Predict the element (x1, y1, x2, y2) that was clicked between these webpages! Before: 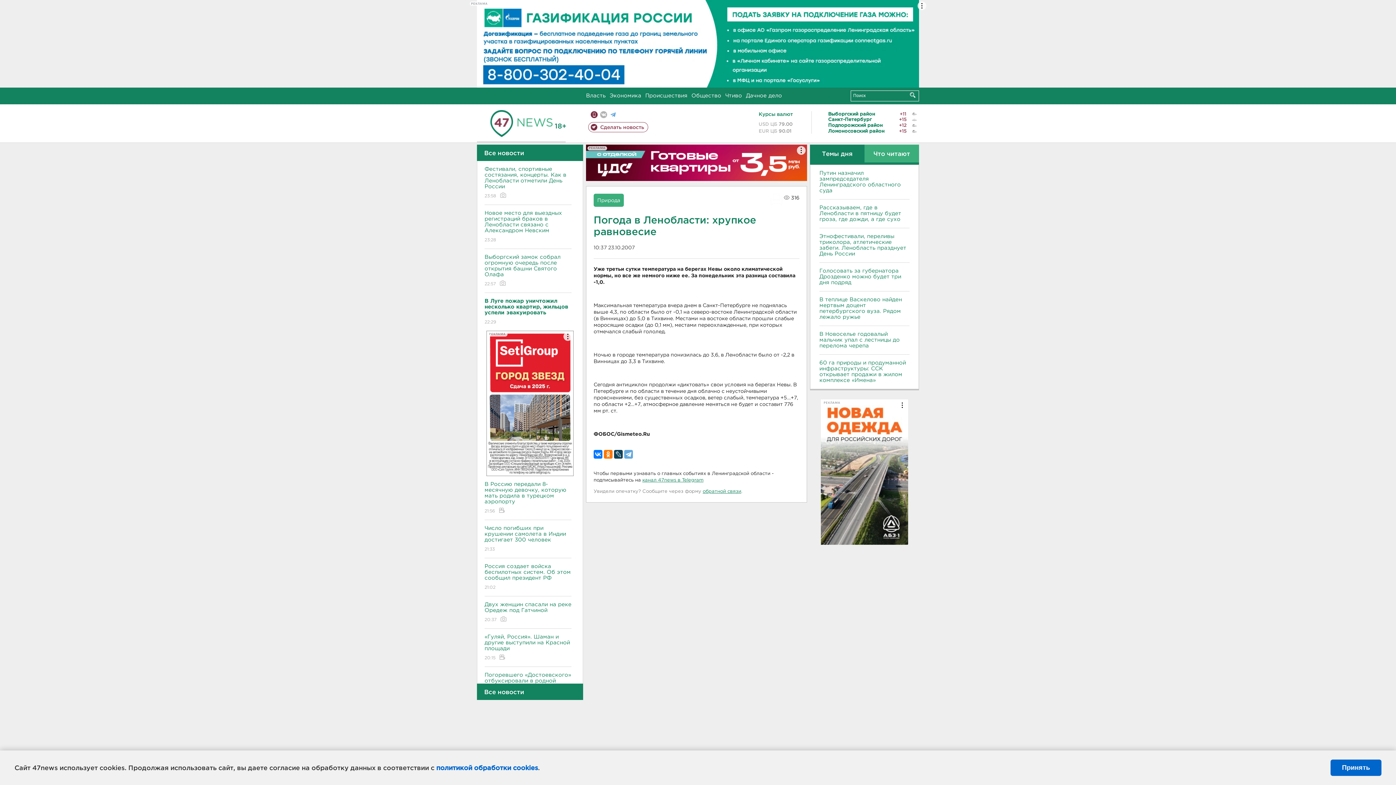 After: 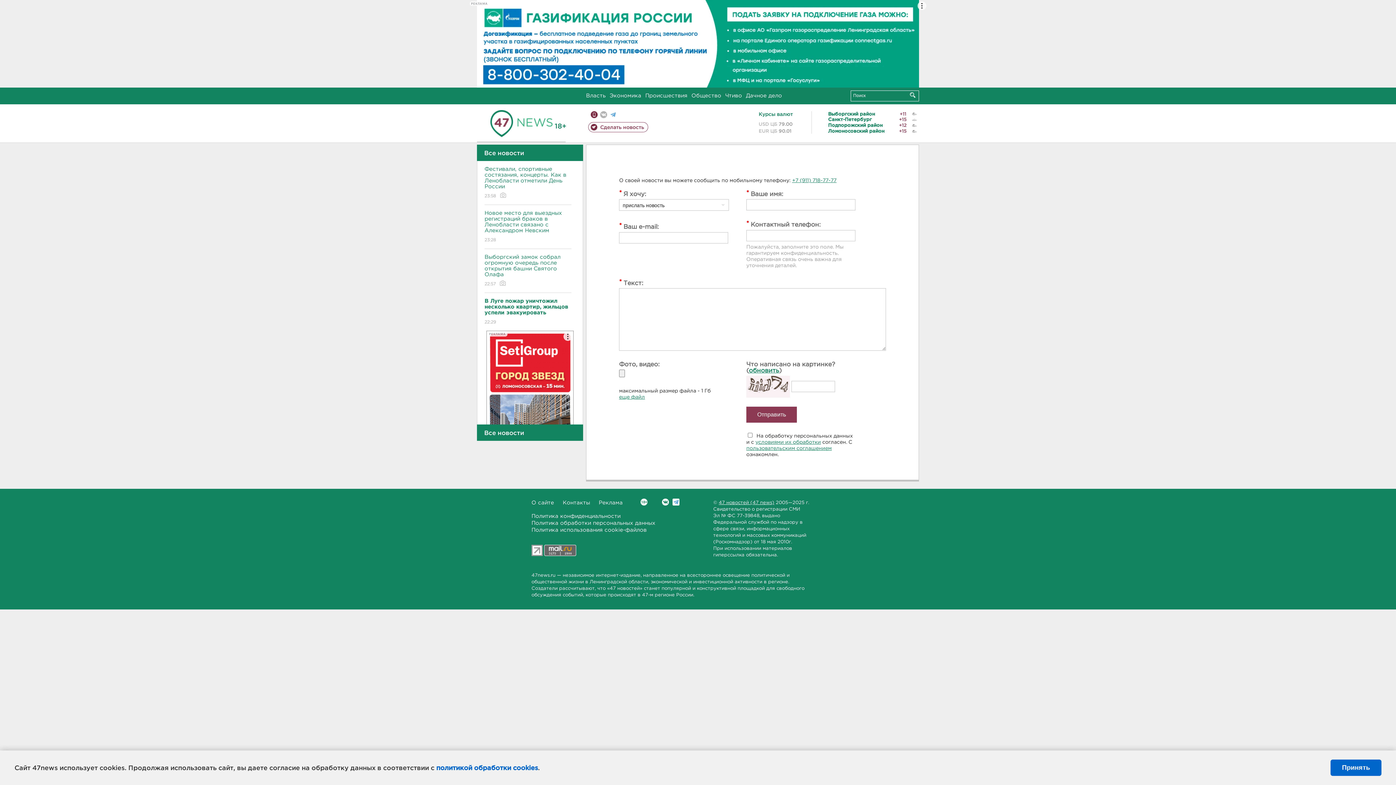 Action: bbox: (588, 122, 648, 132) label: Сделать новость